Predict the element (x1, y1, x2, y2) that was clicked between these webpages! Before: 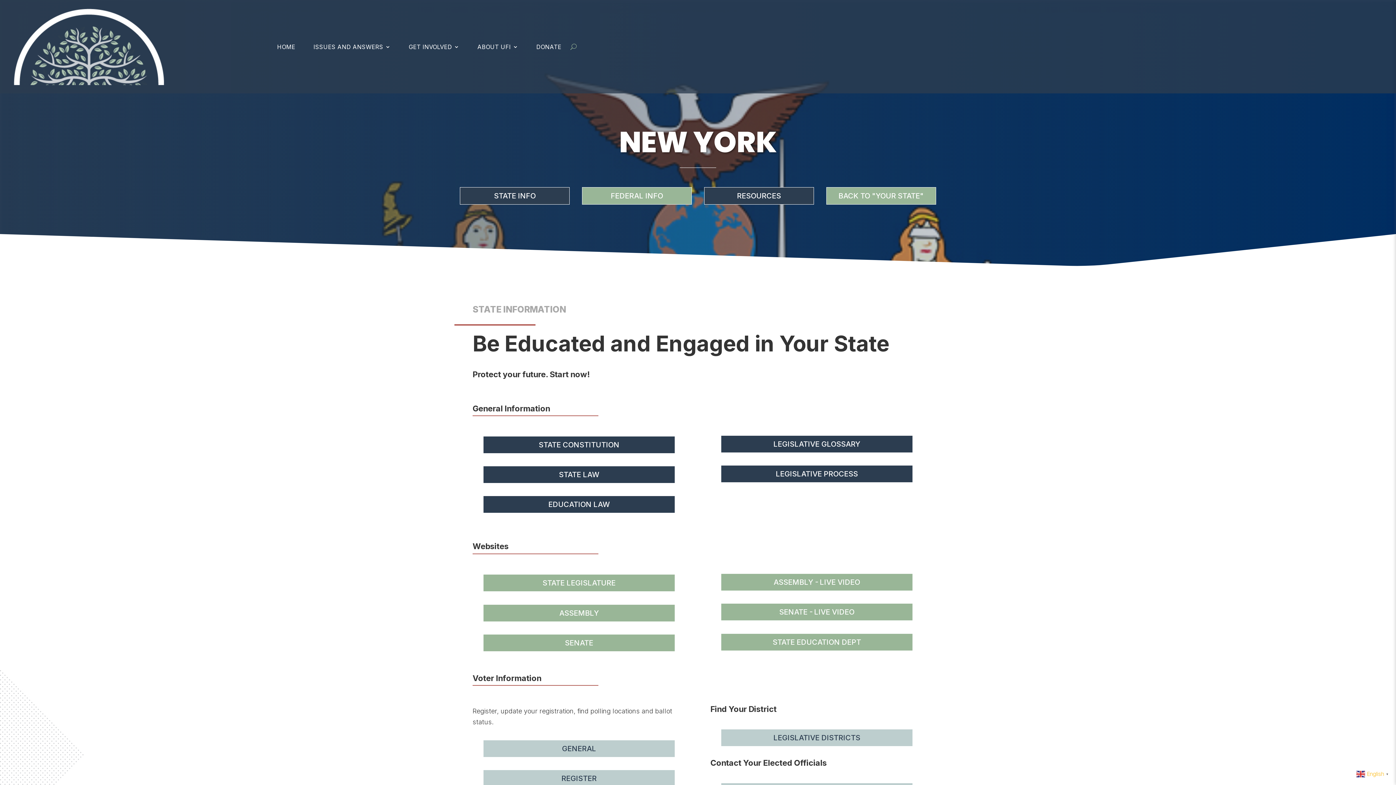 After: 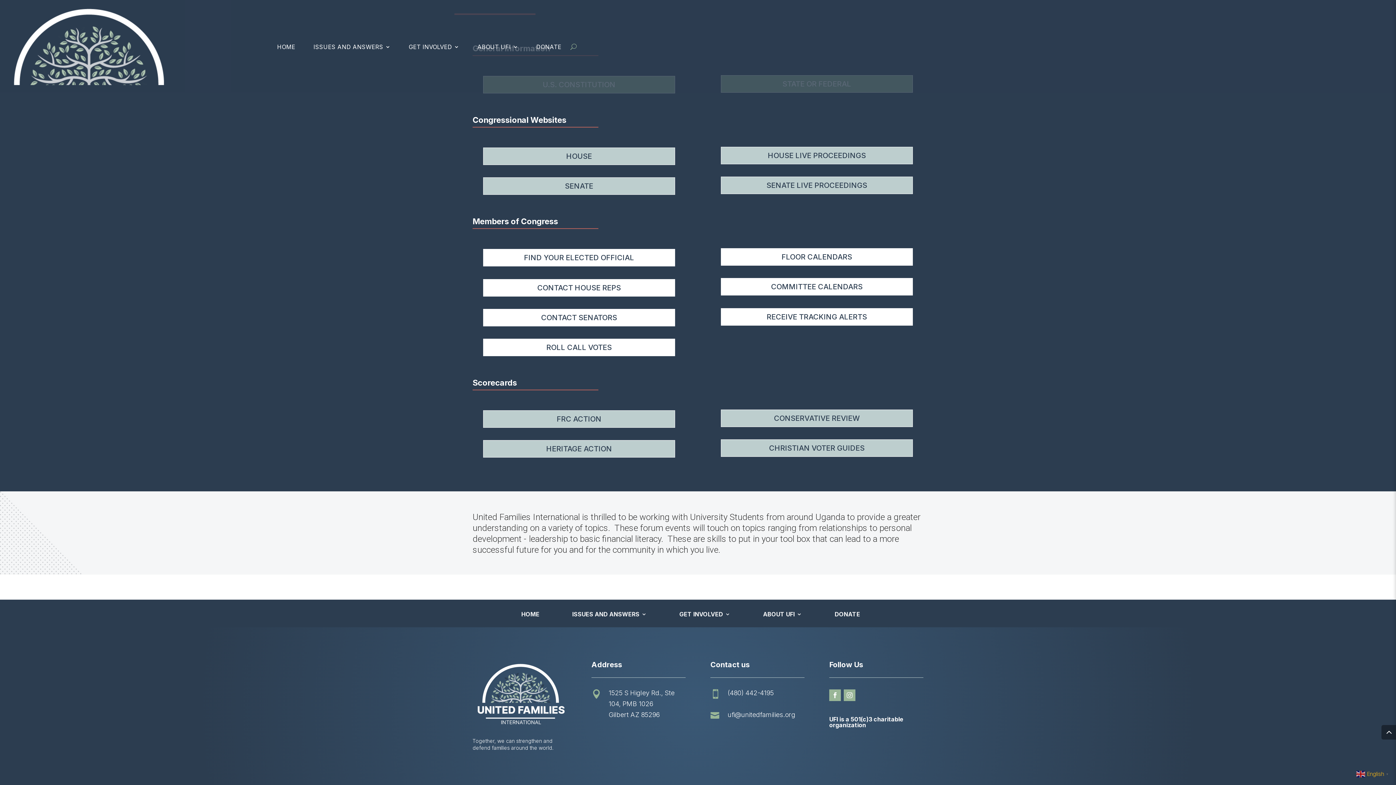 Action: label: RESOURCES bbox: (704, 187, 814, 204)